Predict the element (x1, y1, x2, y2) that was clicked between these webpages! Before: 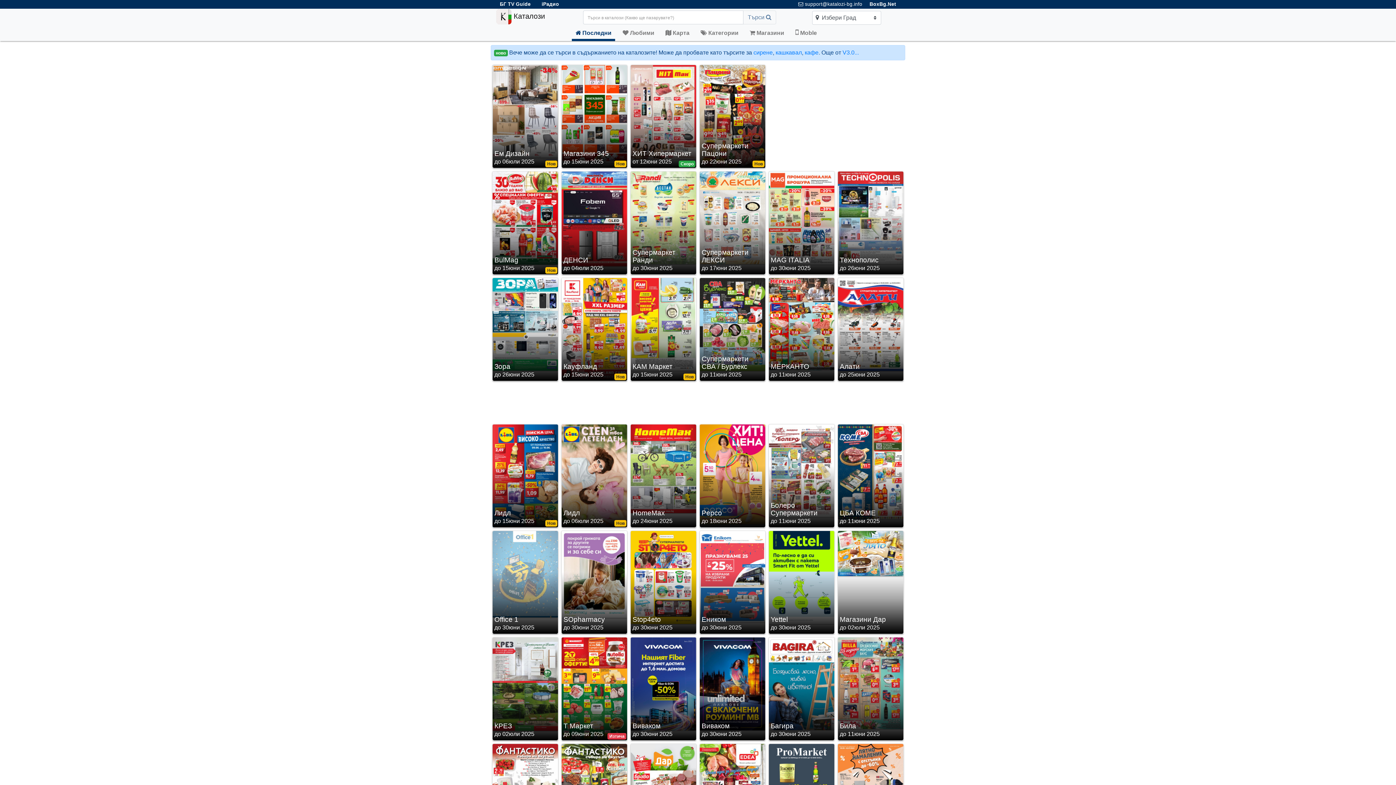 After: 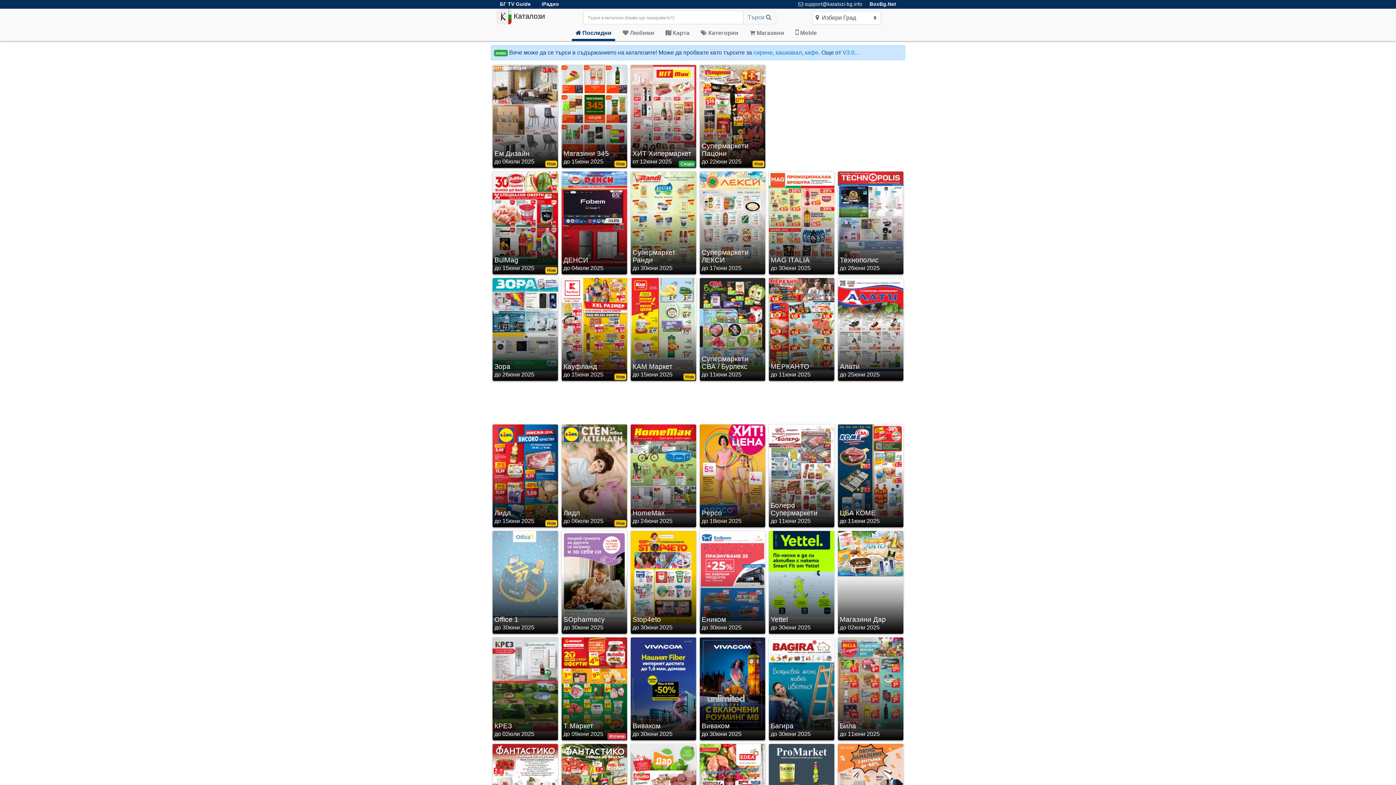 Action: bbox: (575, 27, 611, 38) label:  Последни